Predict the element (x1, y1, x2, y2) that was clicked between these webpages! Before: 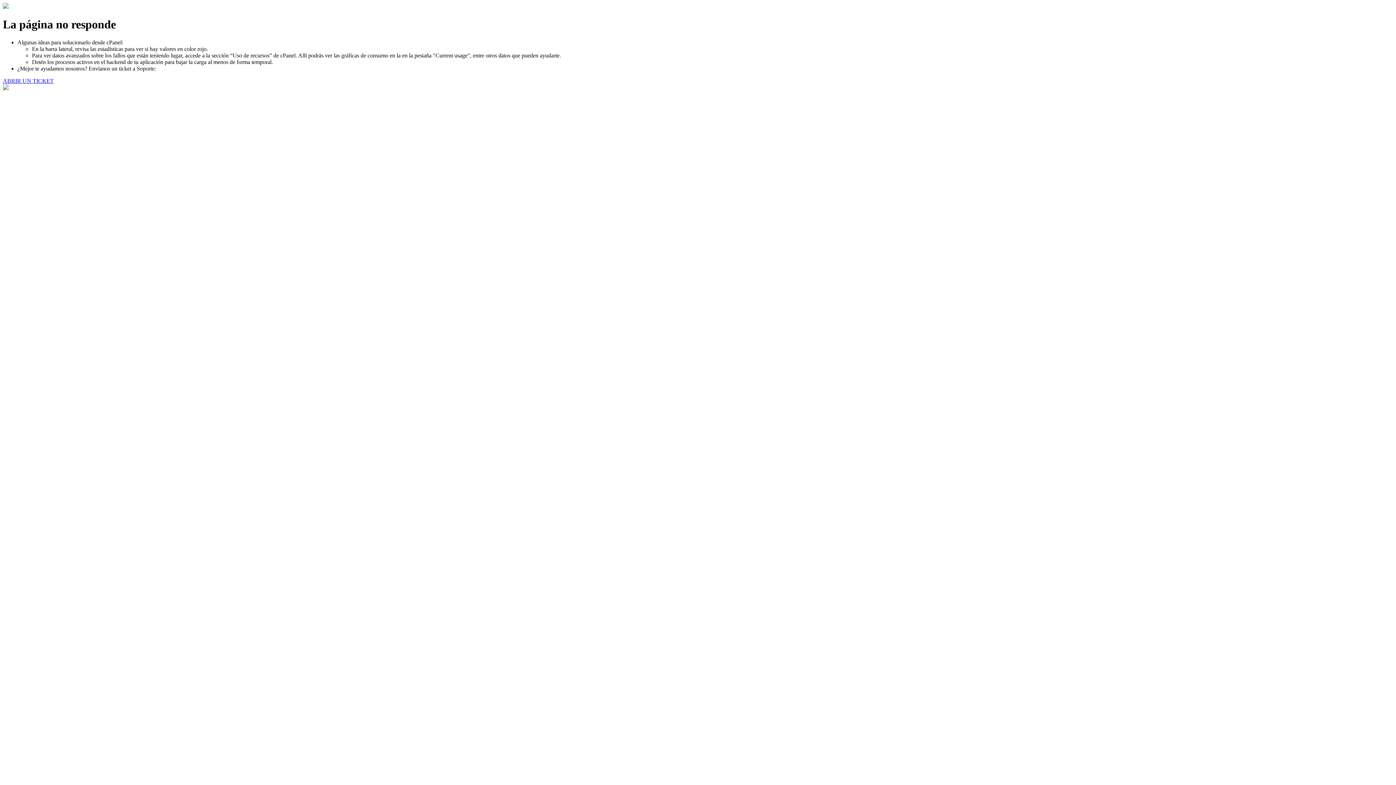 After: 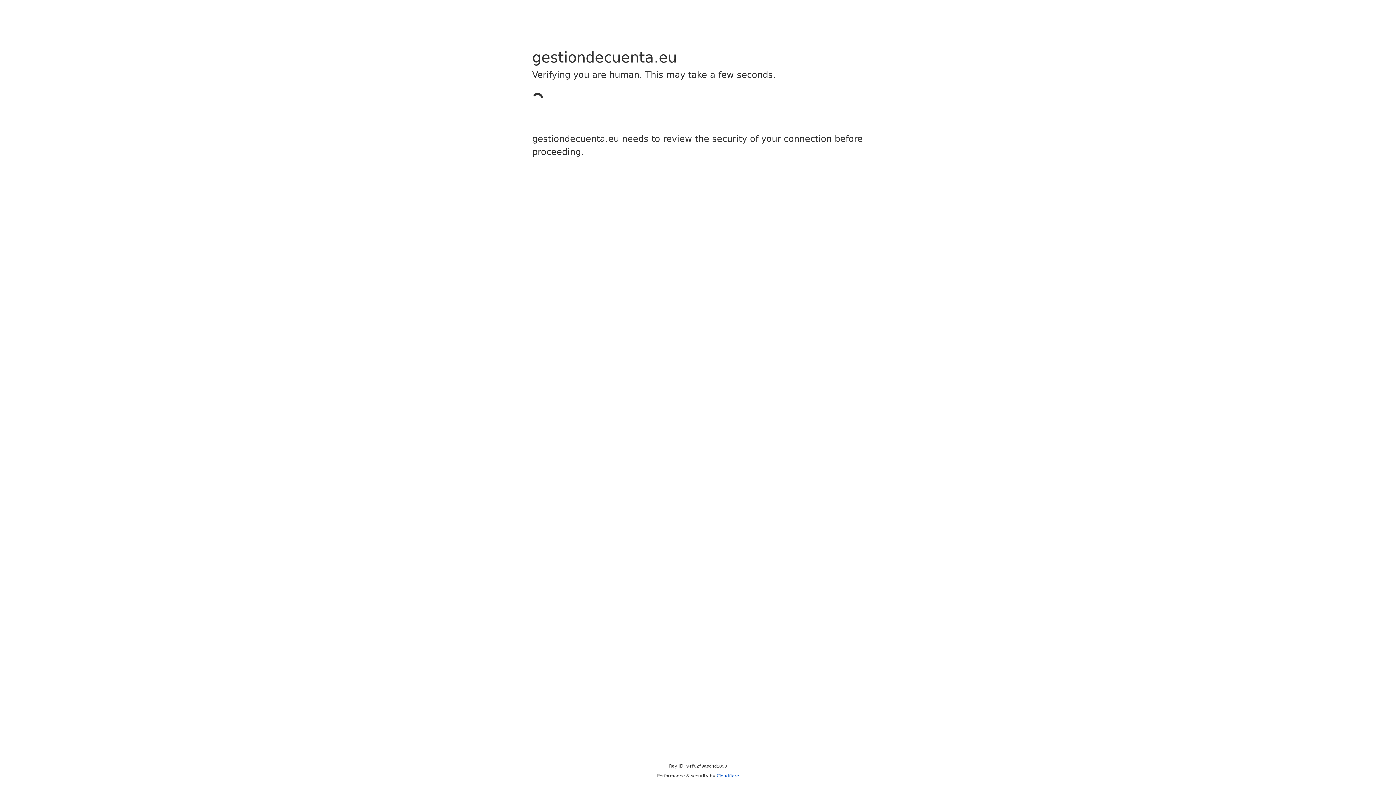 Action: label: ABRIR UN TICKET bbox: (2, 77, 53, 83)